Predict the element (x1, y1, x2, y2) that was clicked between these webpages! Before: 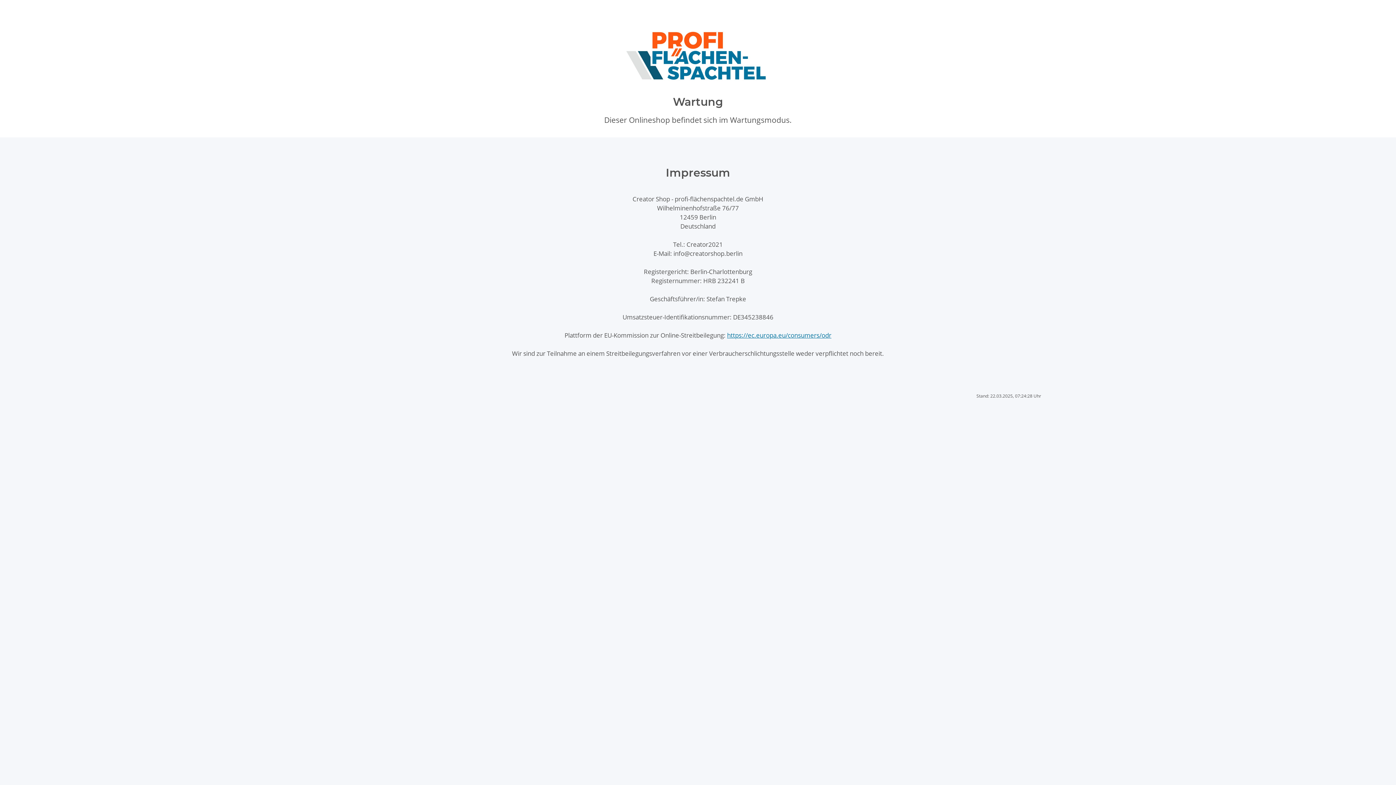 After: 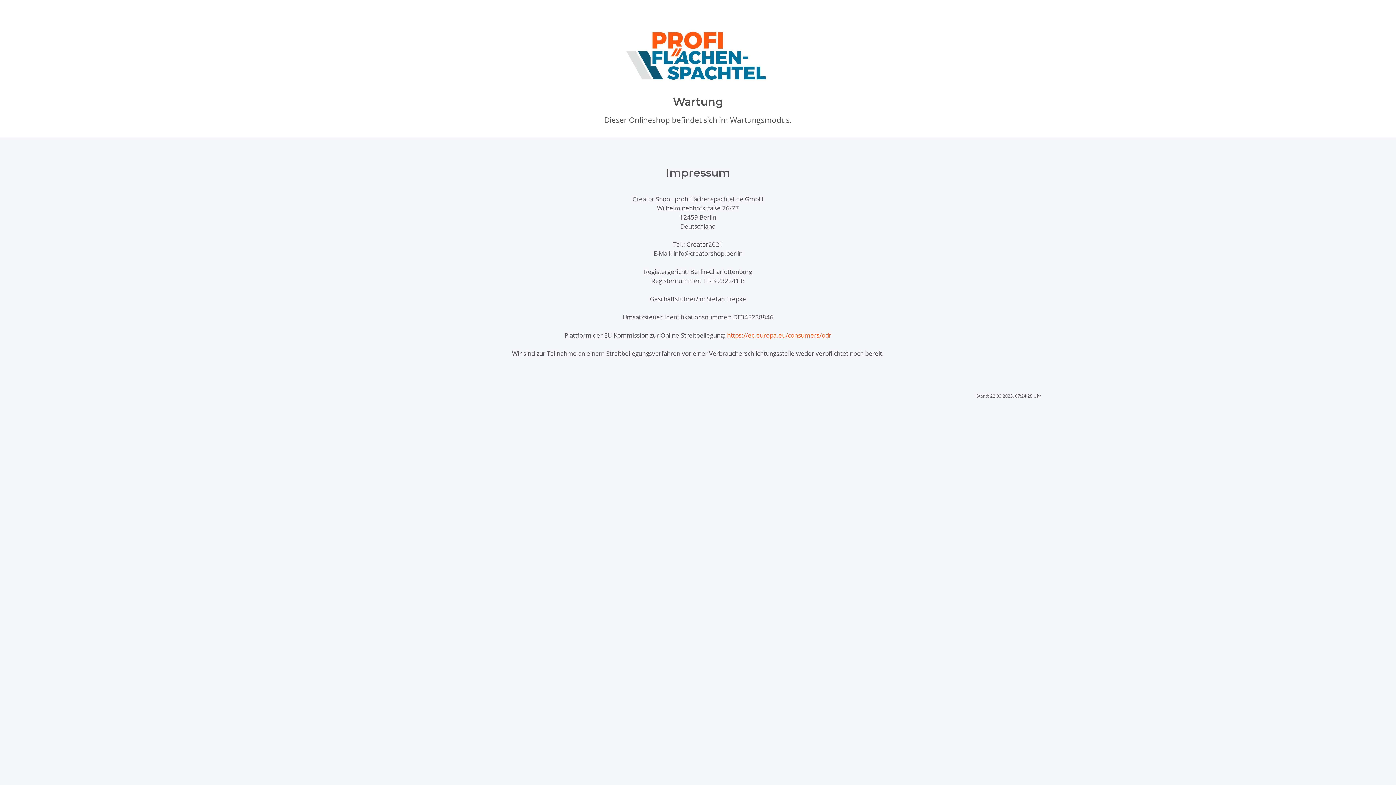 Action: label: https://ec.europa.eu/consumers/odr bbox: (727, 331, 831, 339)